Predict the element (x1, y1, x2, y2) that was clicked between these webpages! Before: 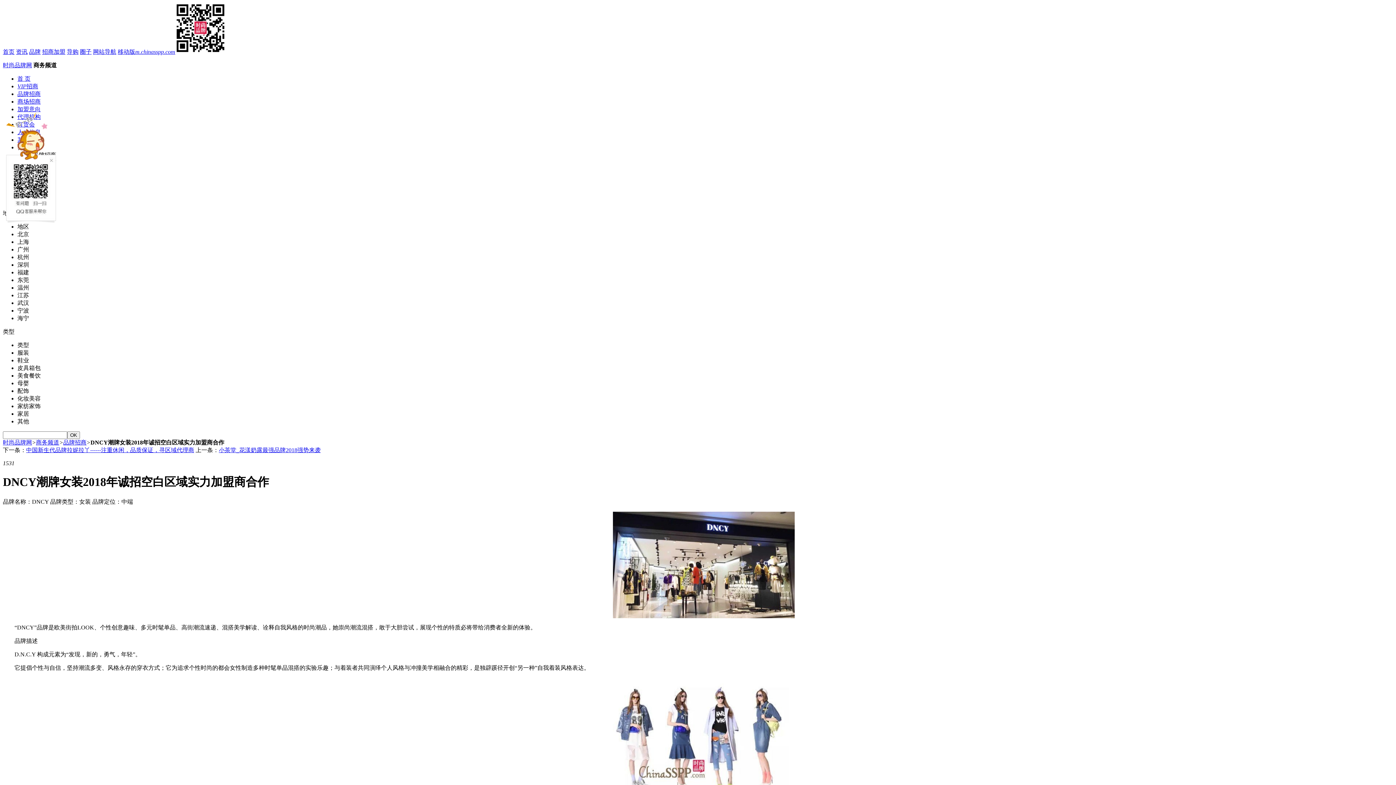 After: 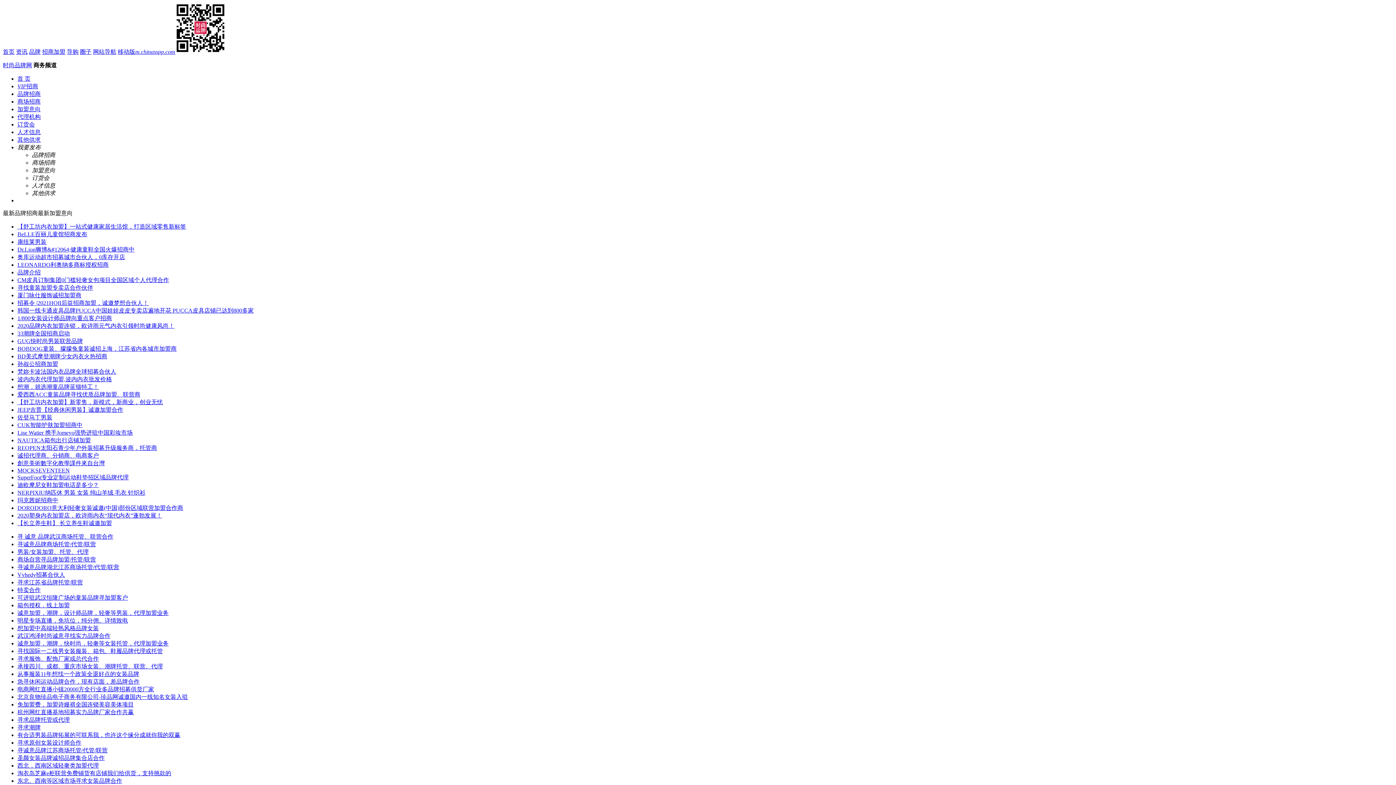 Action: bbox: (17, 75, 30, 81) label: 首 页